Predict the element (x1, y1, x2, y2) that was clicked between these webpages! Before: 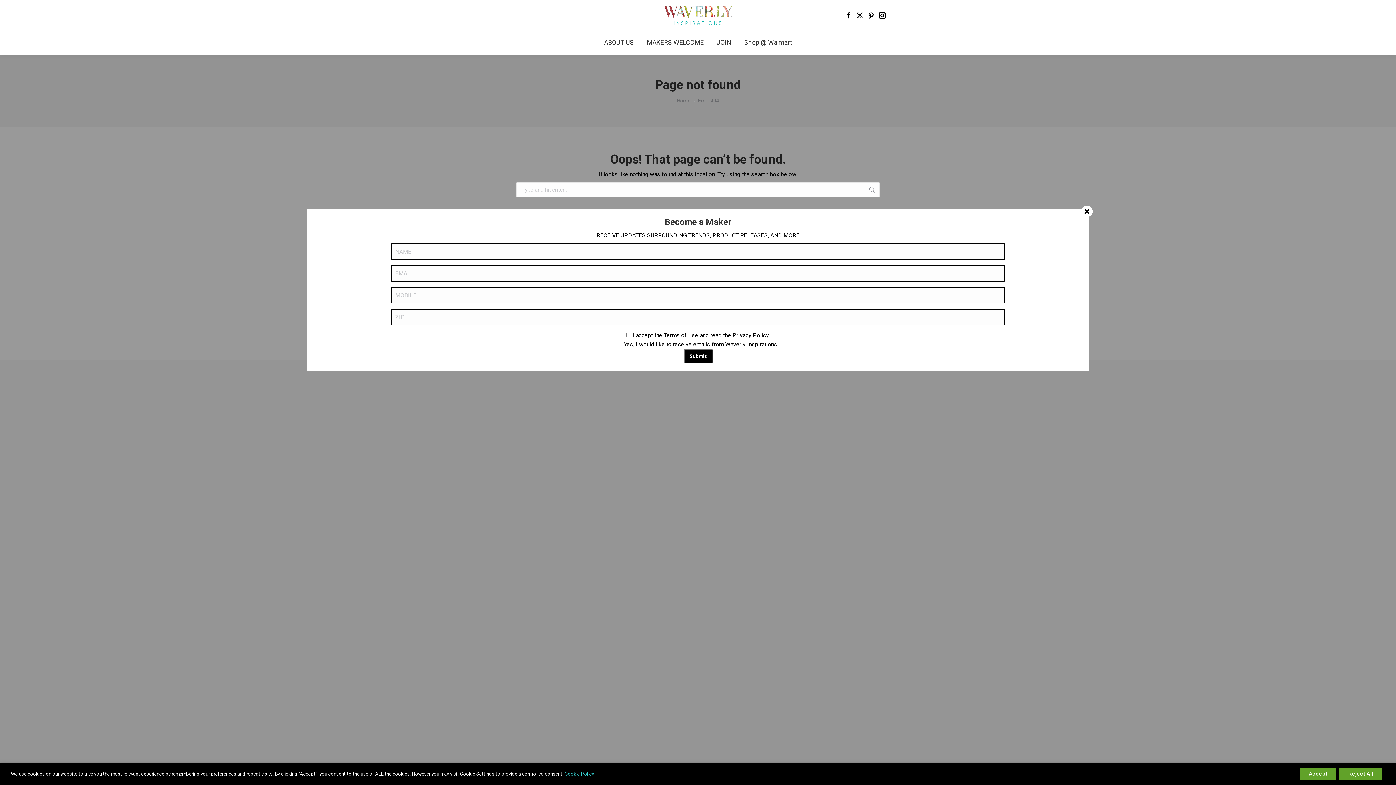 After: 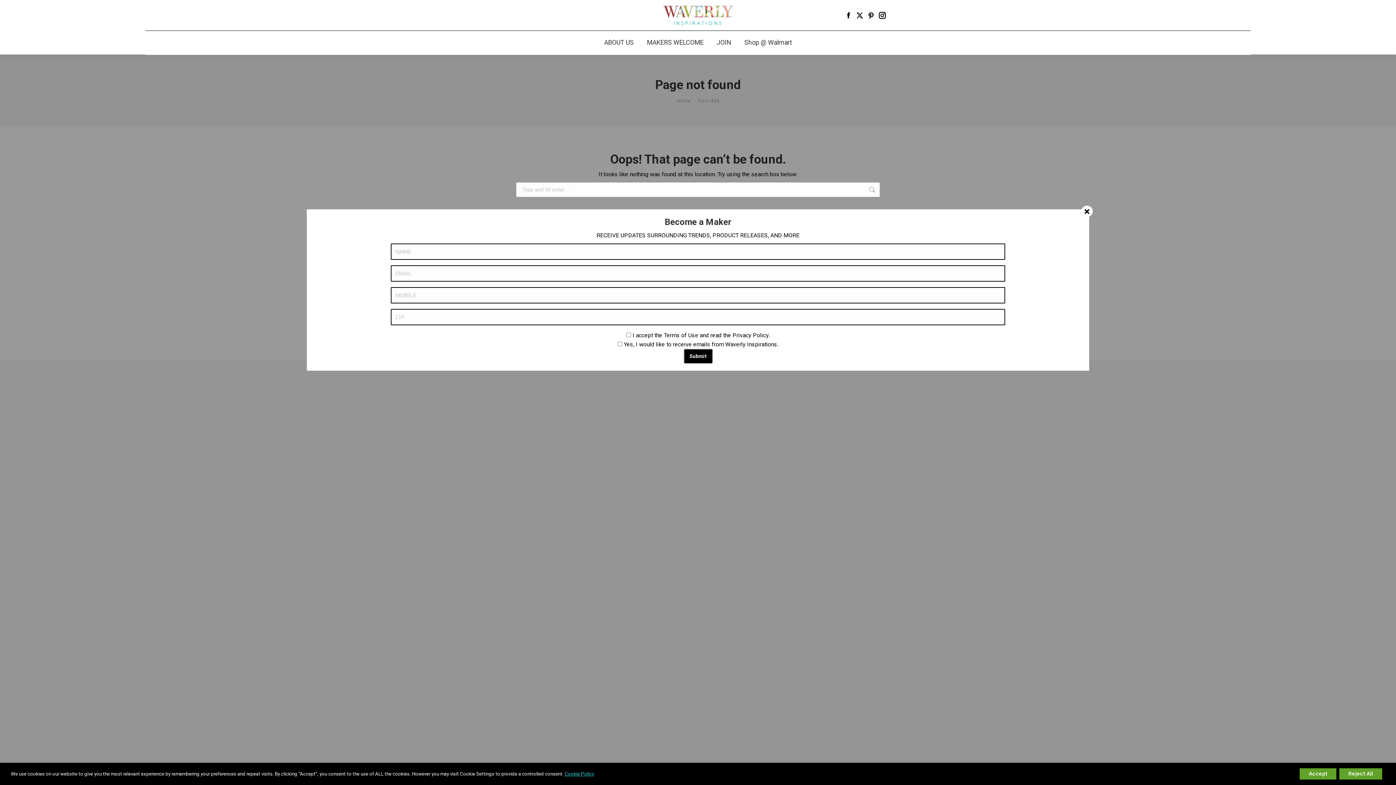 Action: bbox: (743, 37, 793, 48) label: Shop @ Walmart